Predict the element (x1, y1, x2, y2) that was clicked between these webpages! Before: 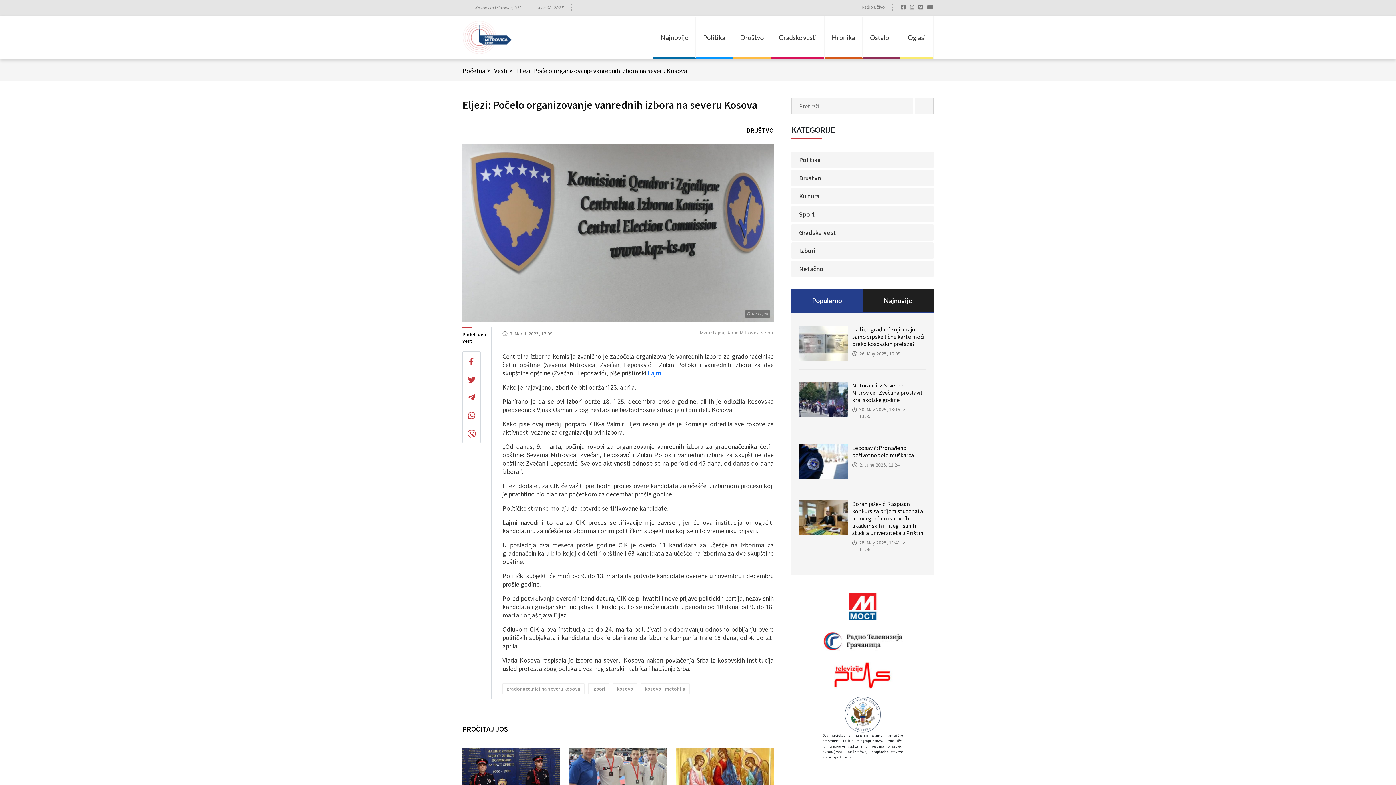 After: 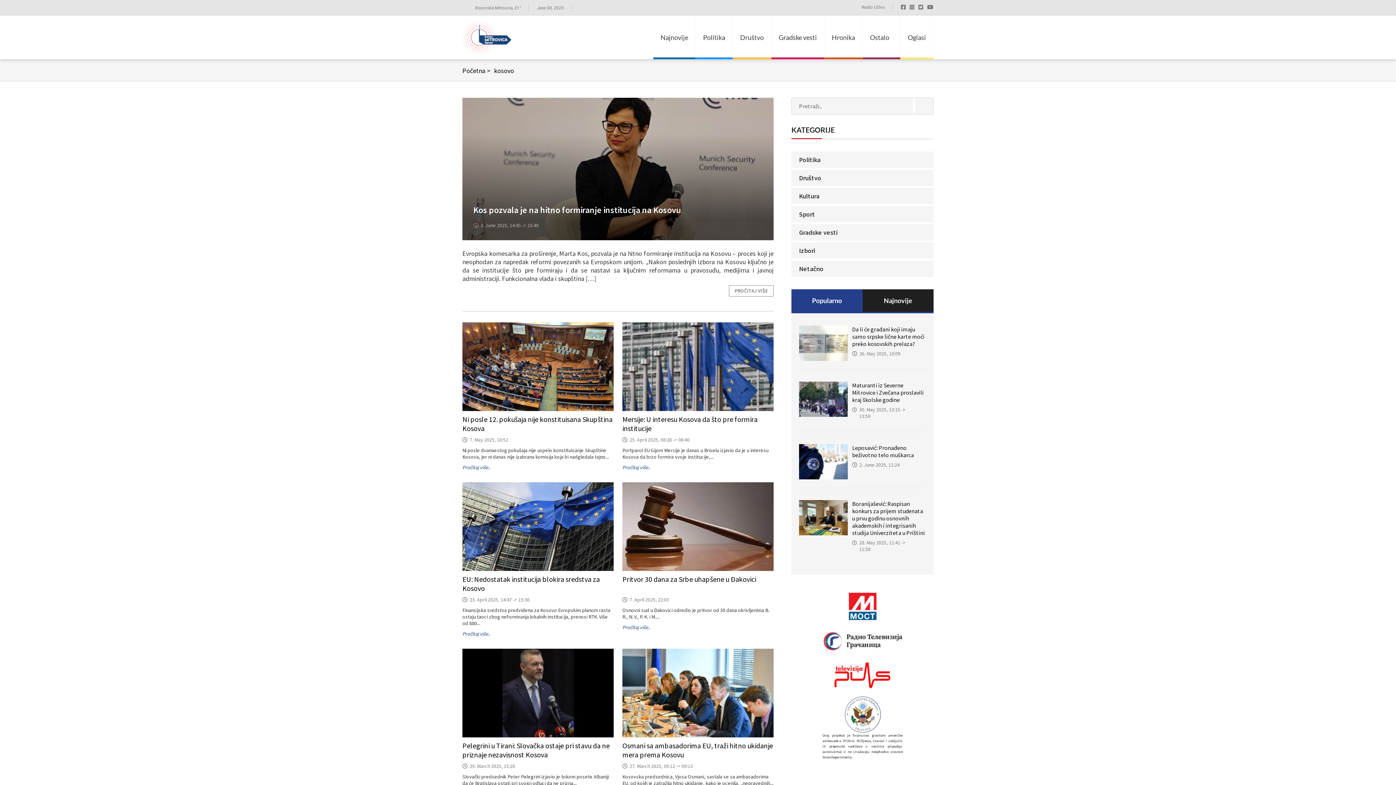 Action: label: kosovo bbox: (613, 683, 637, 694)